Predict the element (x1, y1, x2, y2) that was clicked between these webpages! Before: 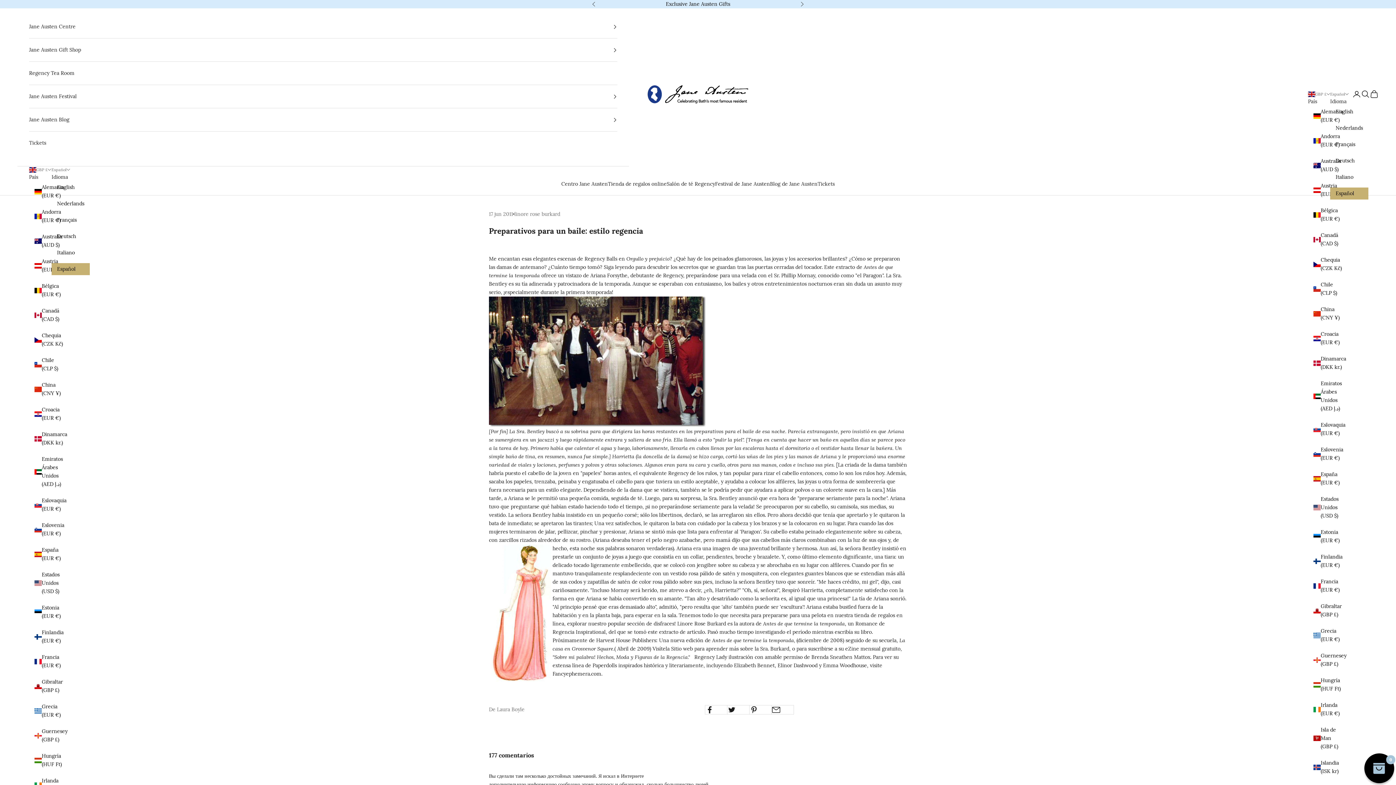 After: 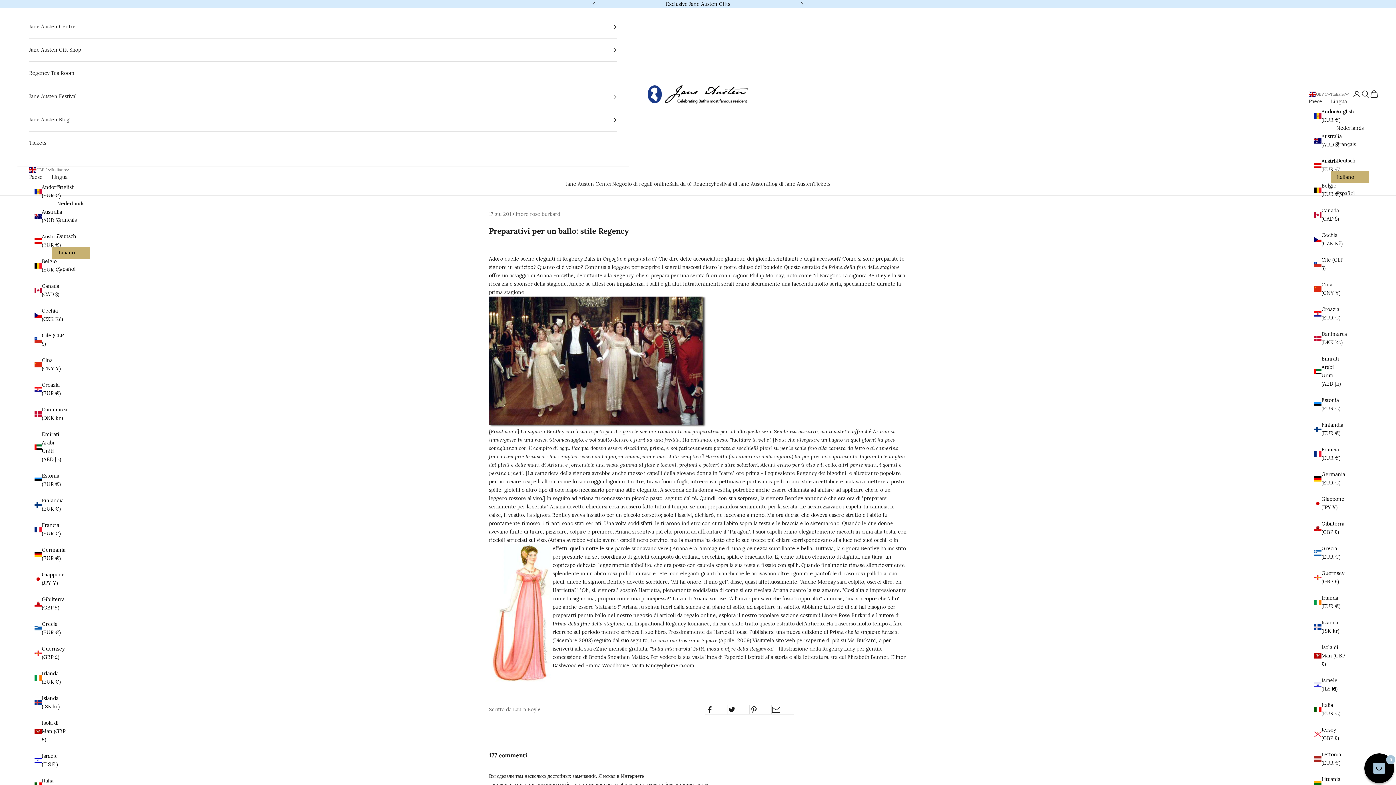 Action: label: Italiano bbox: (51, 246, 89, 258)